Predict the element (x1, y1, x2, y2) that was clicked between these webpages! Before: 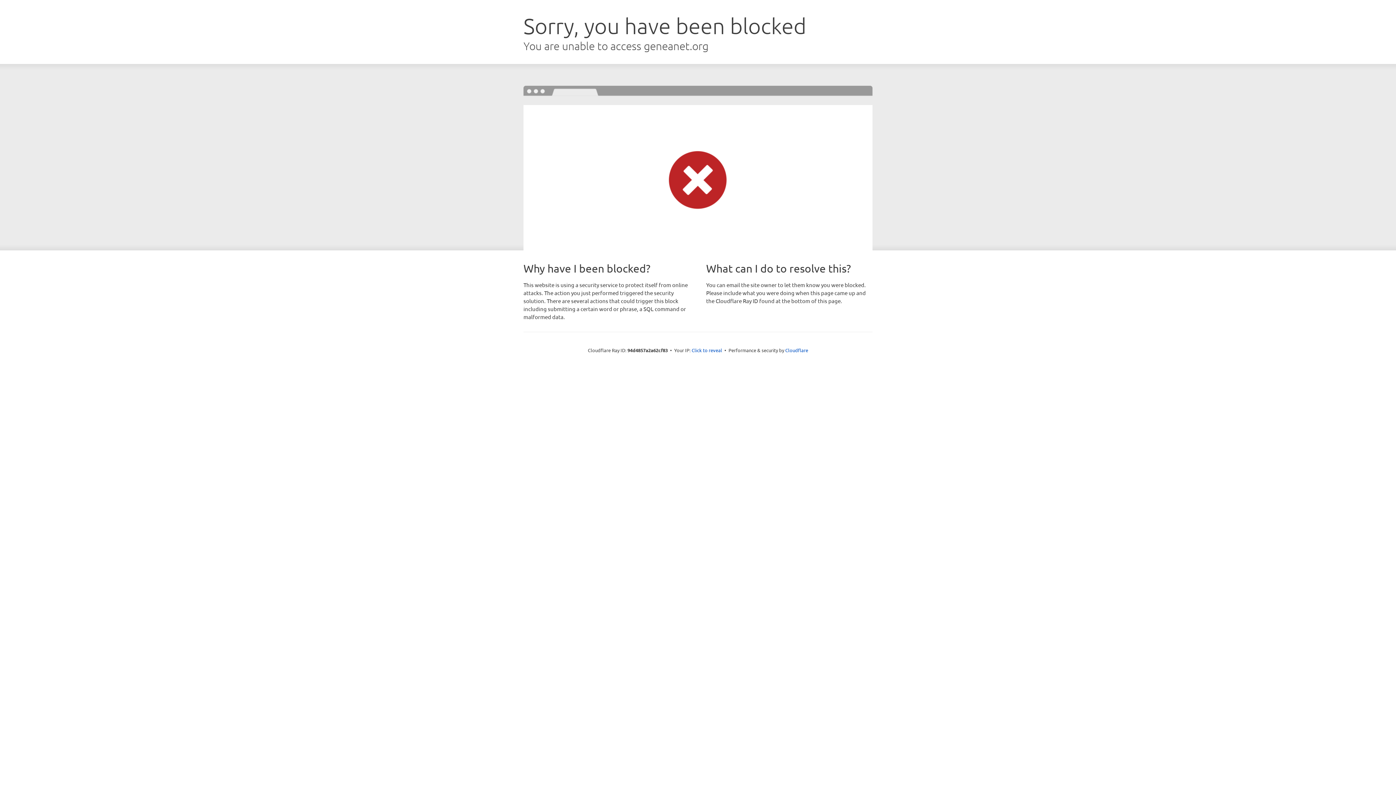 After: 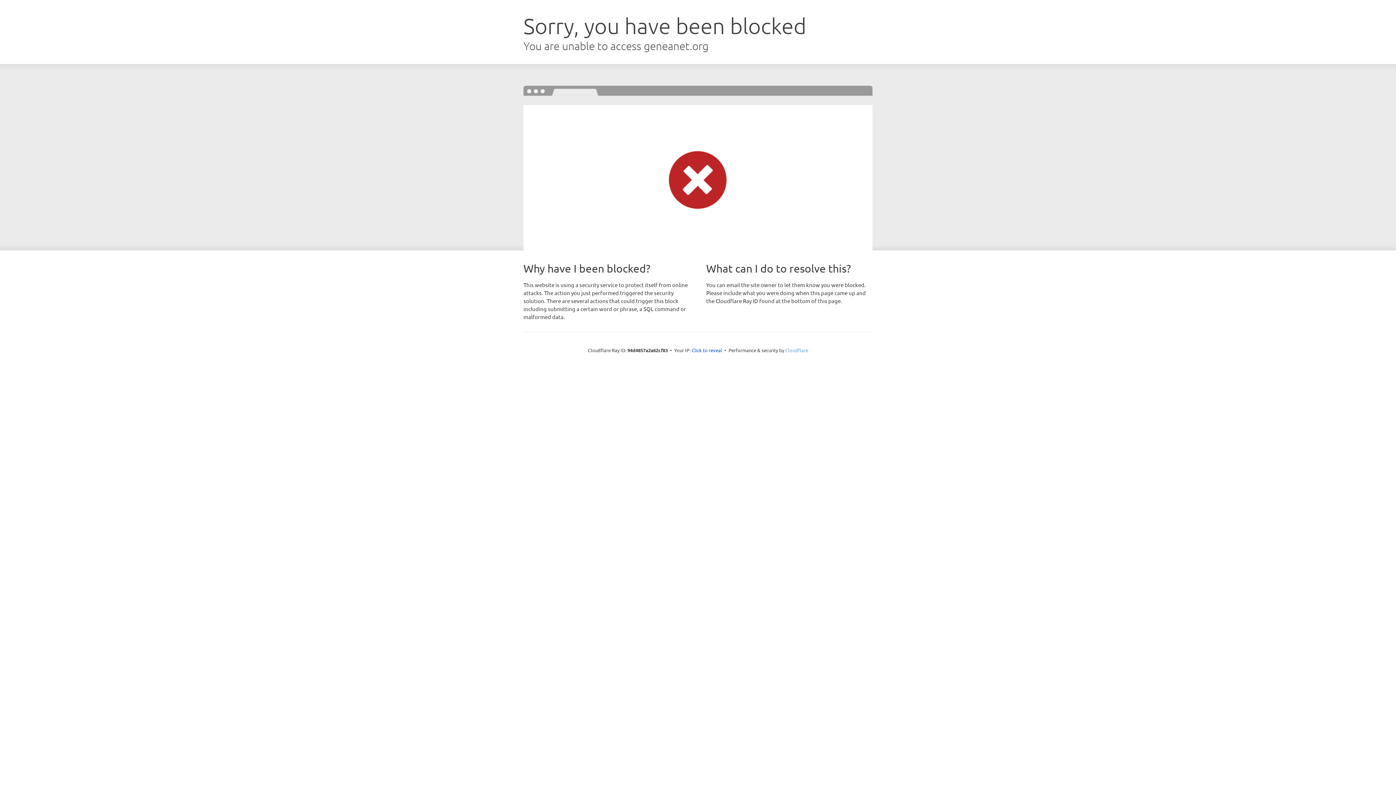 Action: bbox: (785, 347, 808, 353) label: Cloudflare